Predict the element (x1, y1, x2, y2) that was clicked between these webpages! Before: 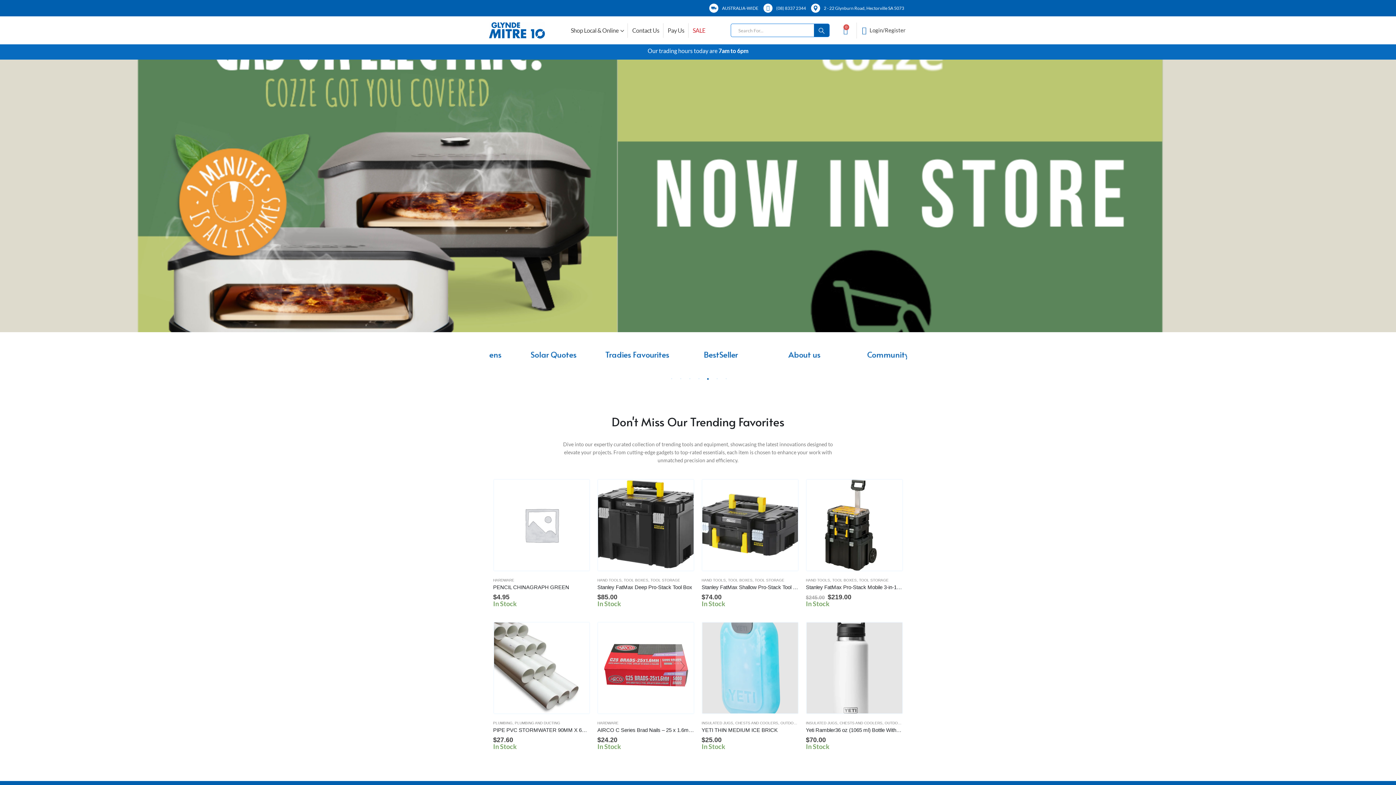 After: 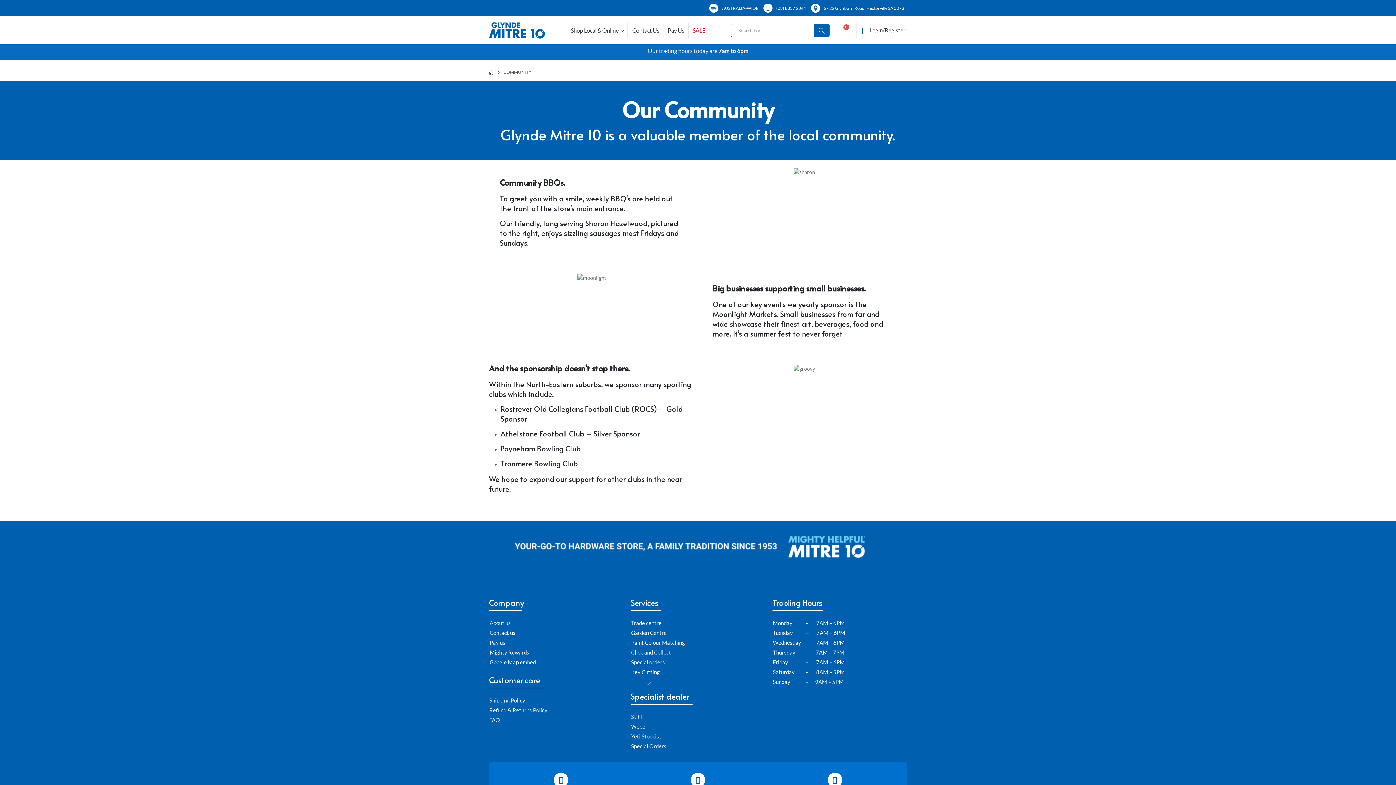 Action: label: Community bbox: (512, 349, 553, 360)